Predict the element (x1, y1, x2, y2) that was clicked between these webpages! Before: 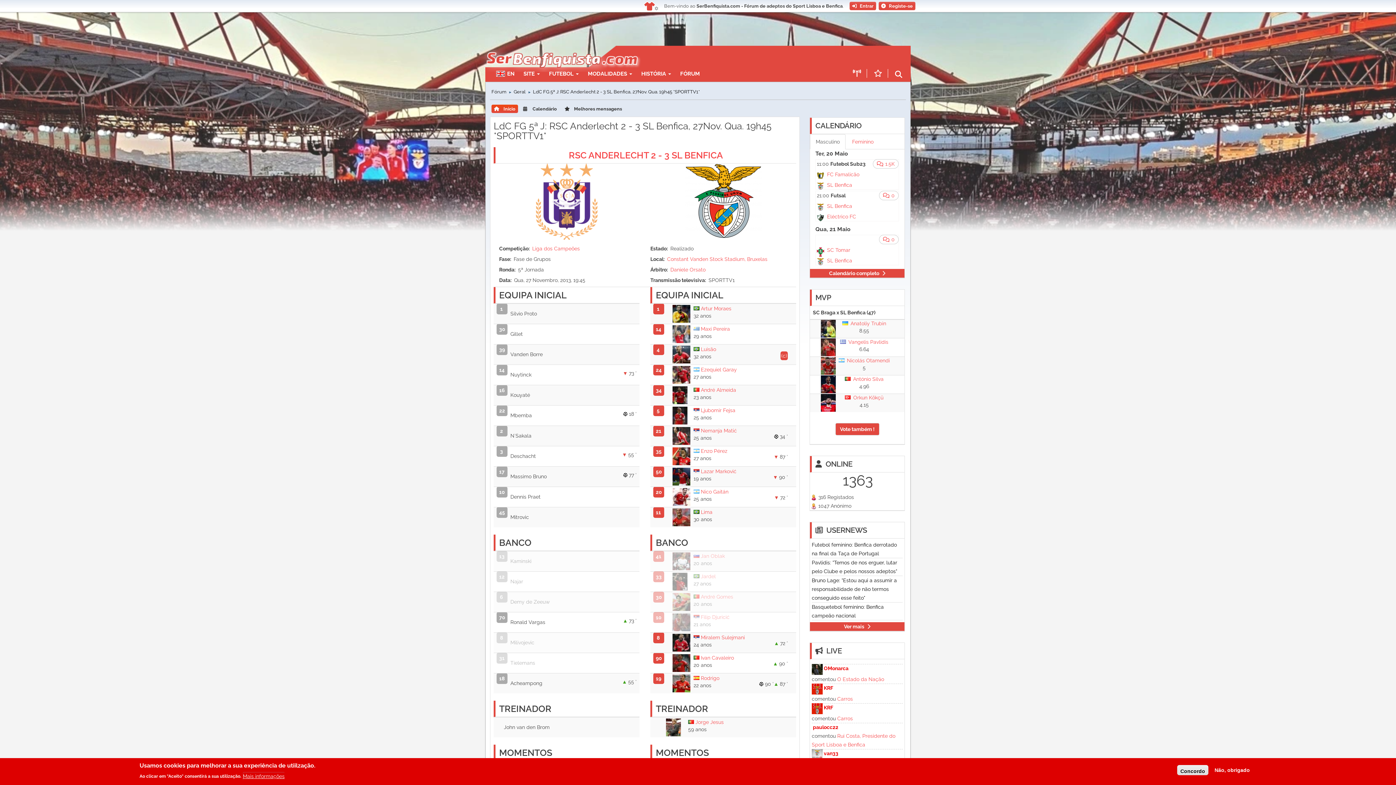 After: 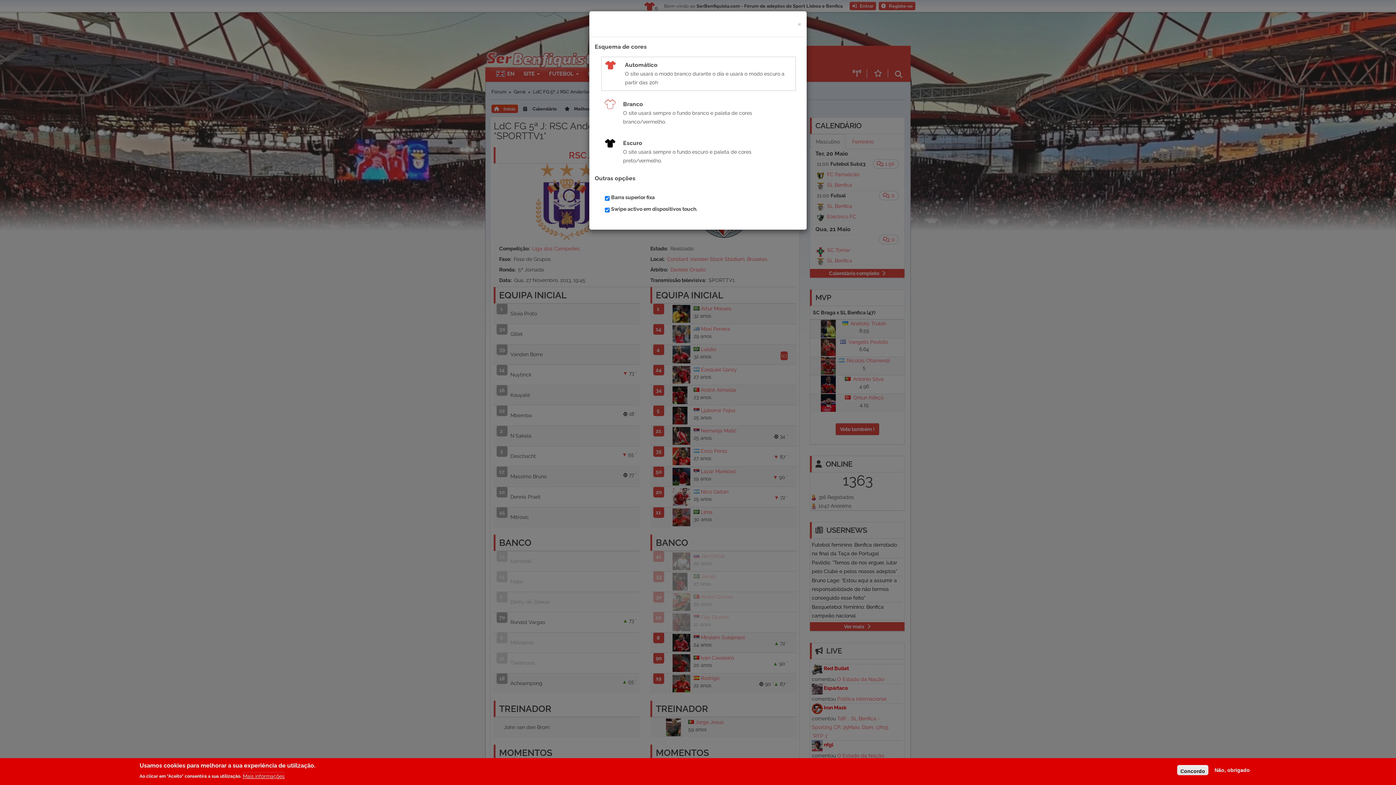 Action: bbox: (642, 1, 657, 12)